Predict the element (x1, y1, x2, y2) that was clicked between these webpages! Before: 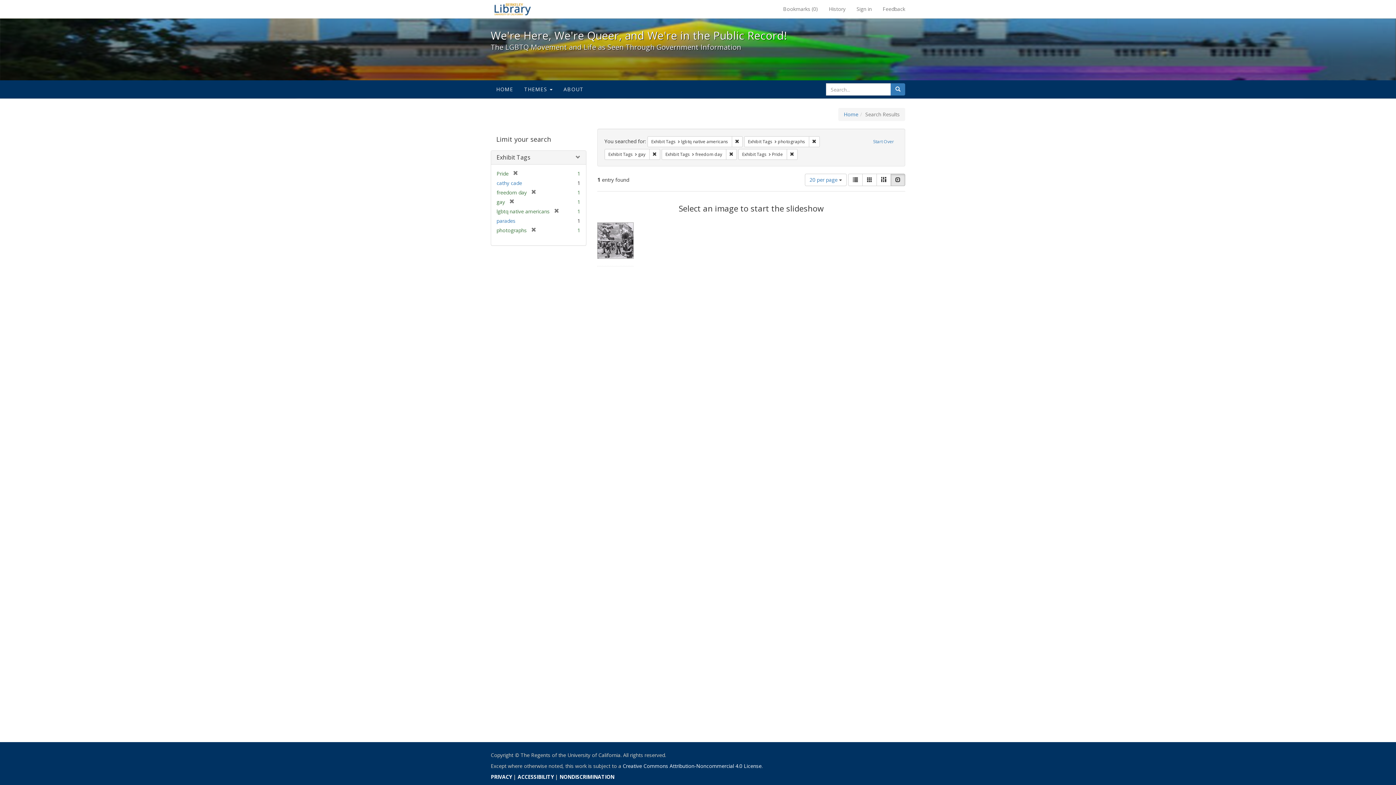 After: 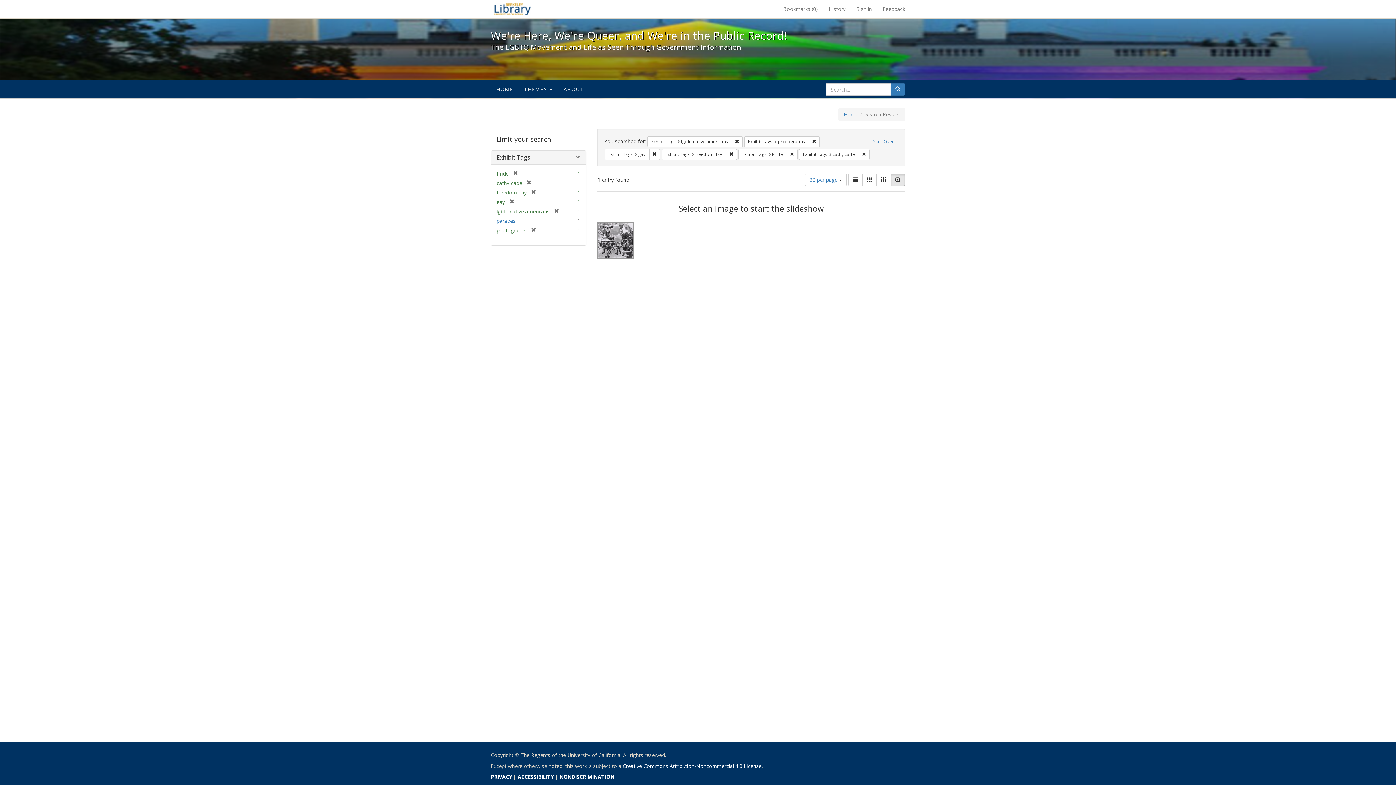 Action: label: cathy cade bbox: (496, 179, 522, 186)